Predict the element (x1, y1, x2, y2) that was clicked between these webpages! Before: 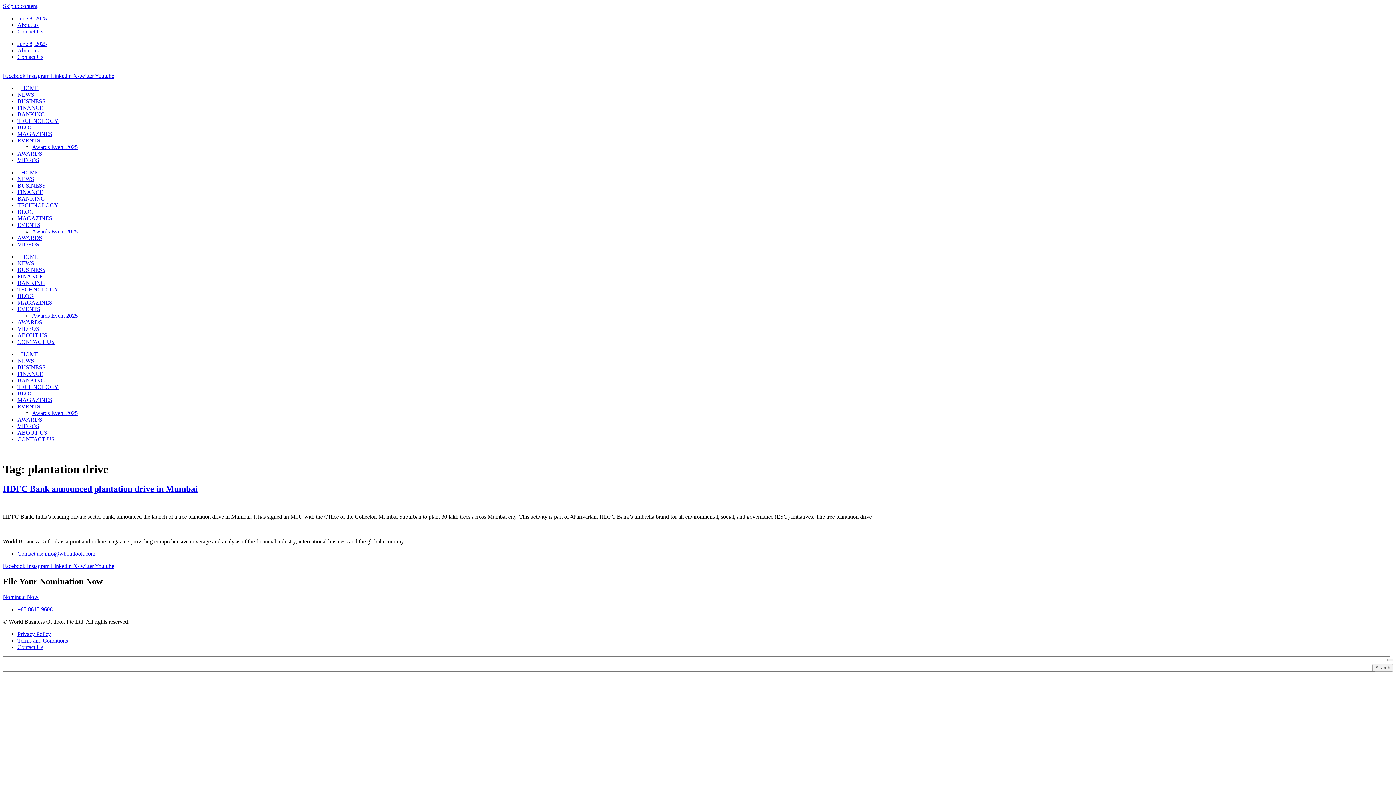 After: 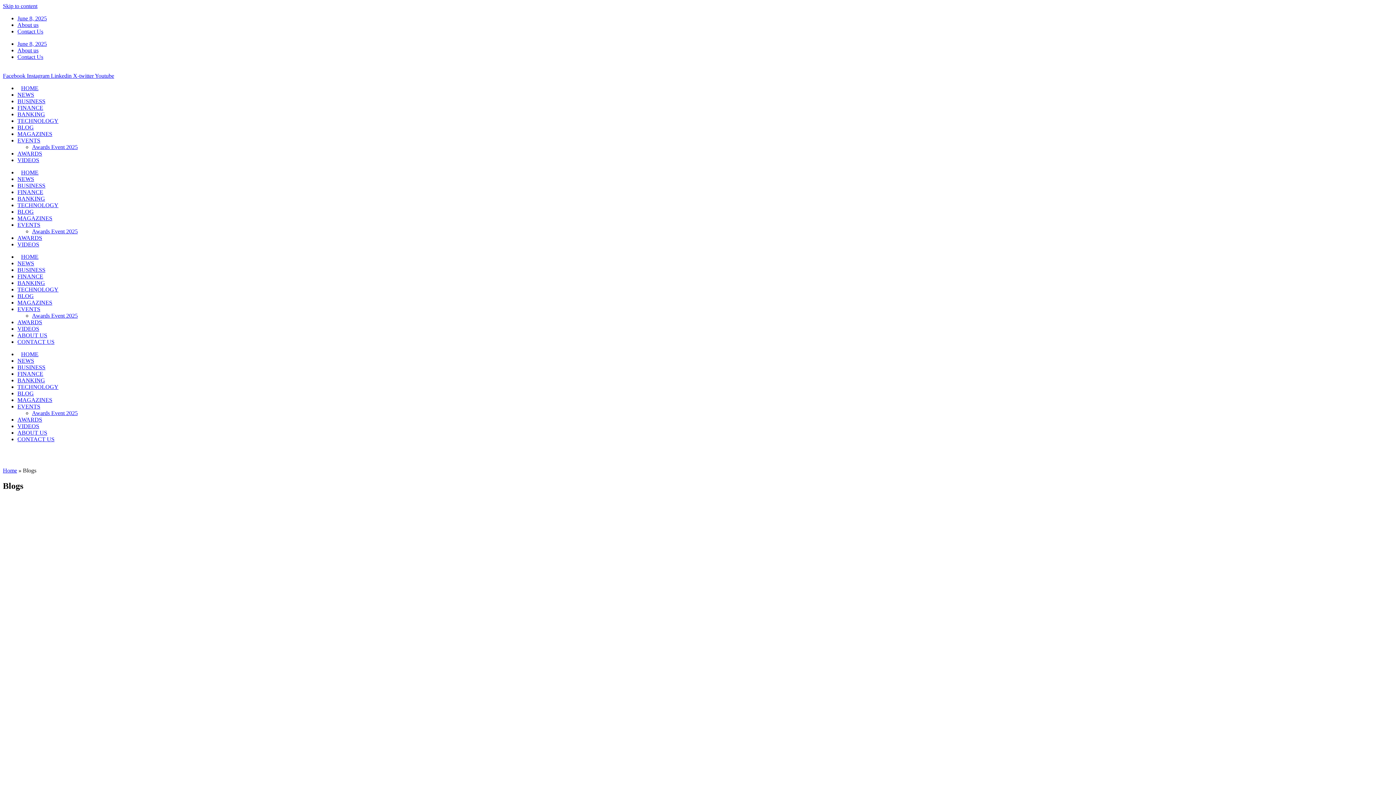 Action: label: BLOG bbox: (17, 124, 33, 130)